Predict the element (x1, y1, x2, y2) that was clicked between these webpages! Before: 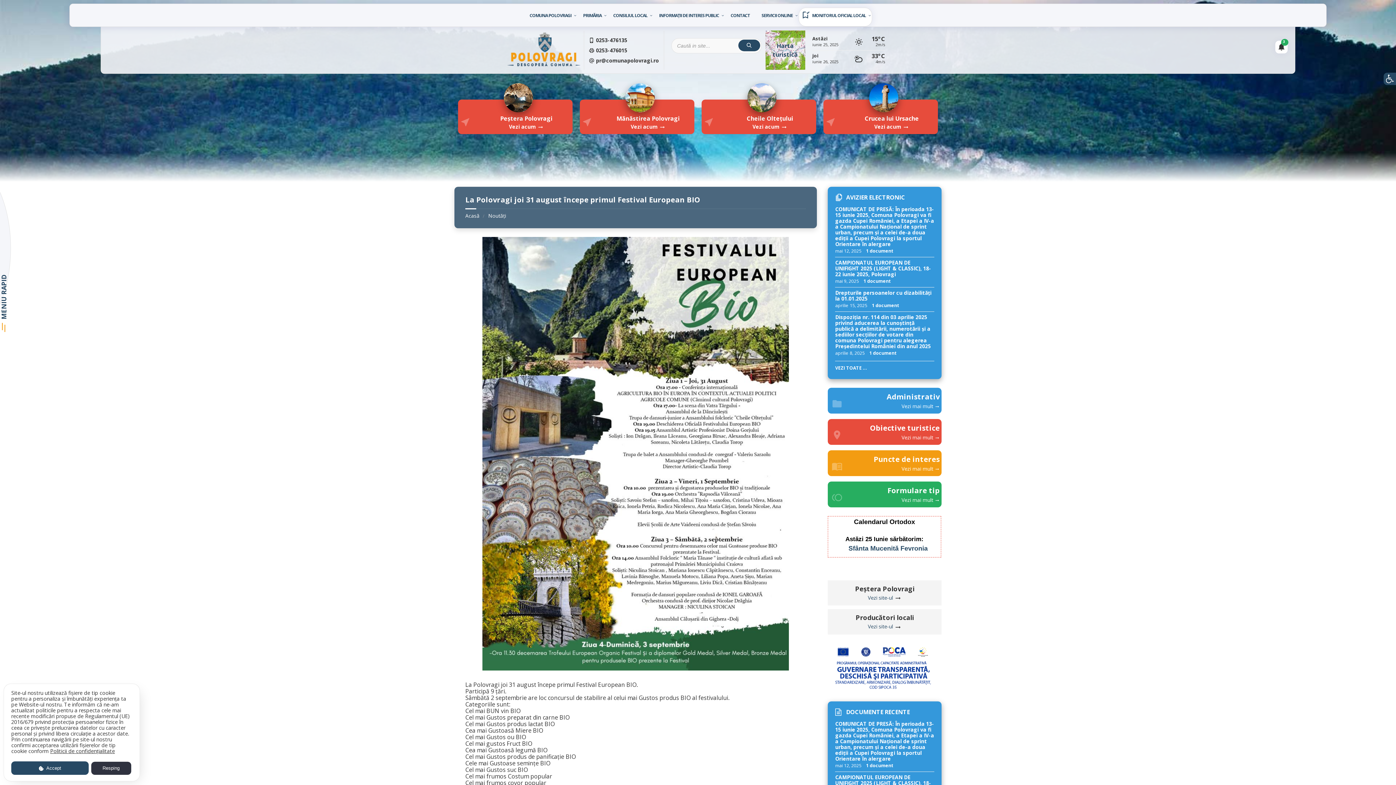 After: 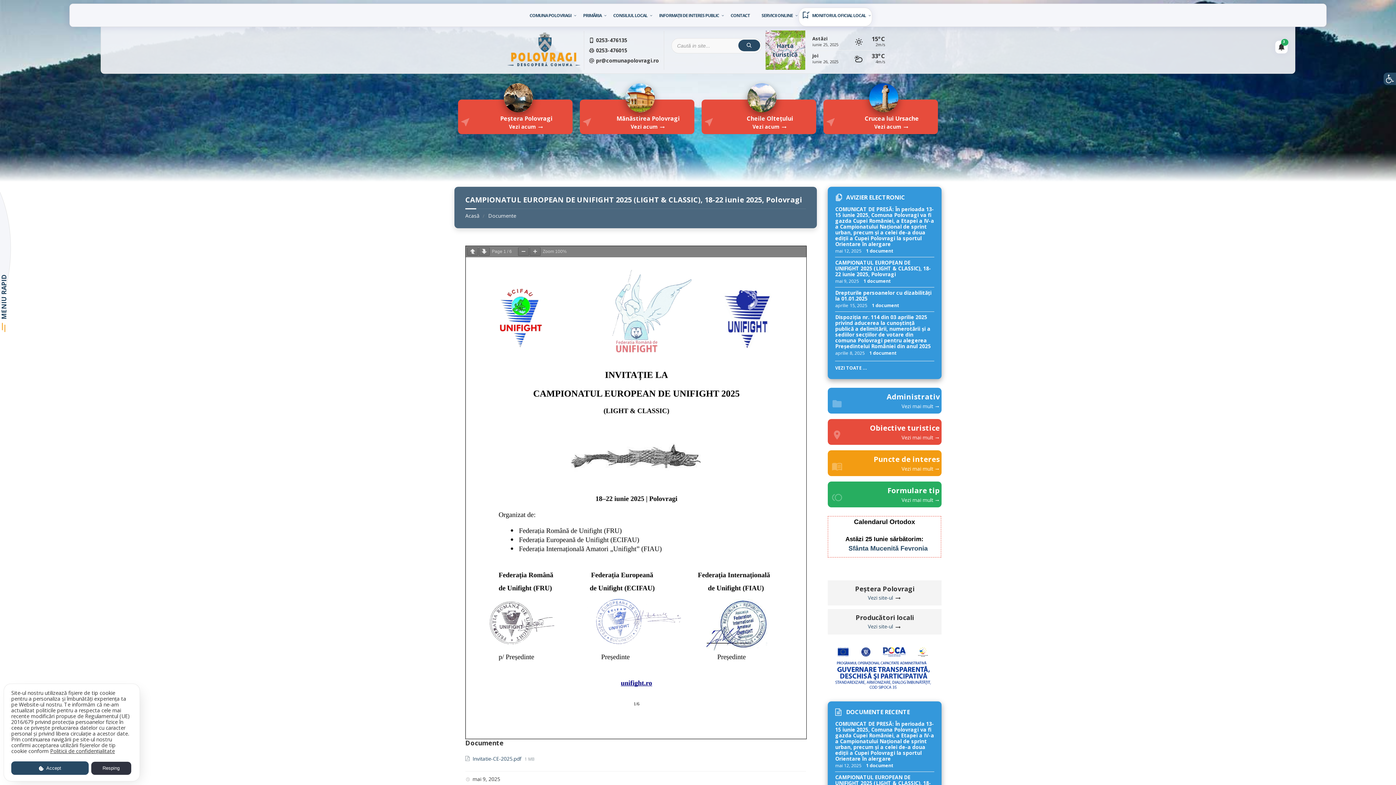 Action: label: CAMPIONATUL EUROPEAN DE UNIFIGHT 2025 (LIGHT & CLASSIC), 18-22 iunie 2025, Polovragi bbox: (835, 774, 931, 792)